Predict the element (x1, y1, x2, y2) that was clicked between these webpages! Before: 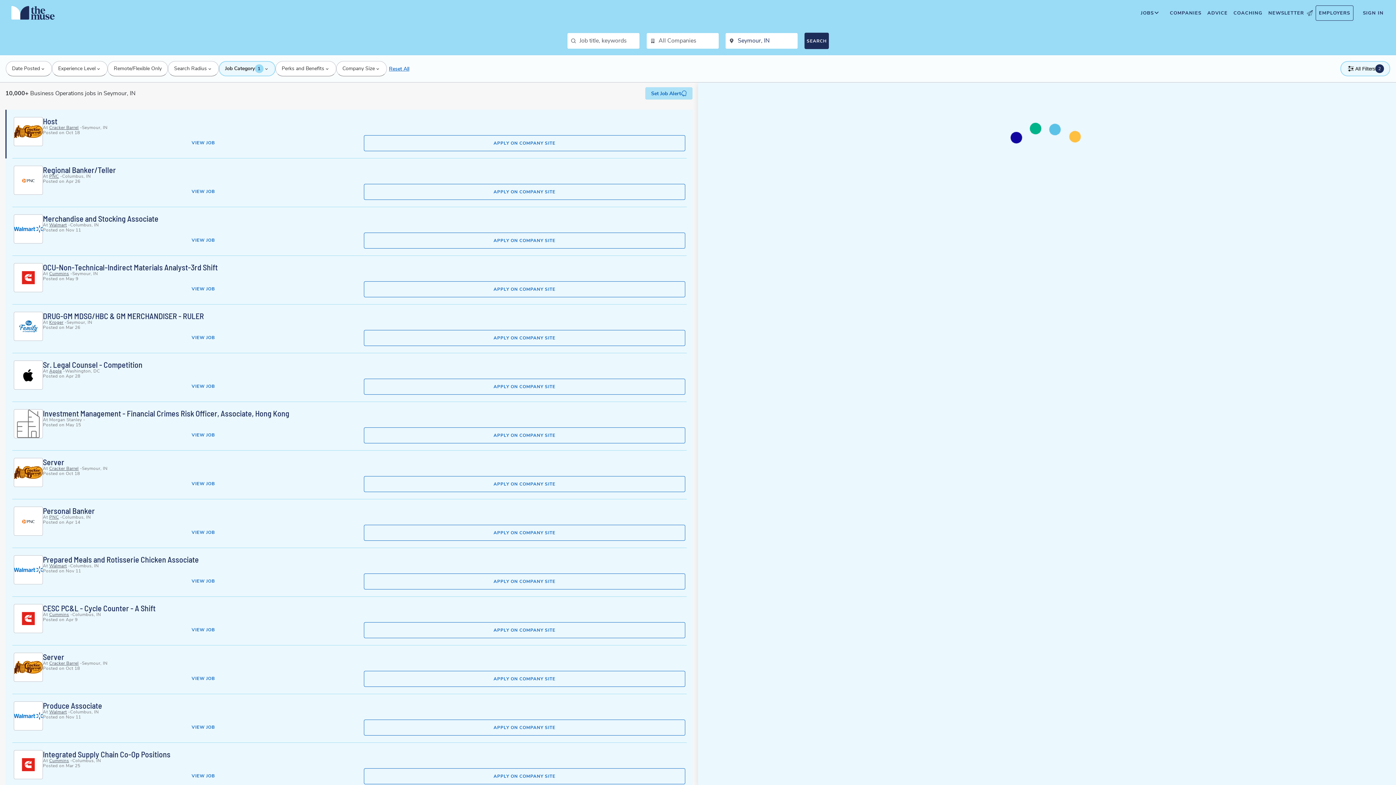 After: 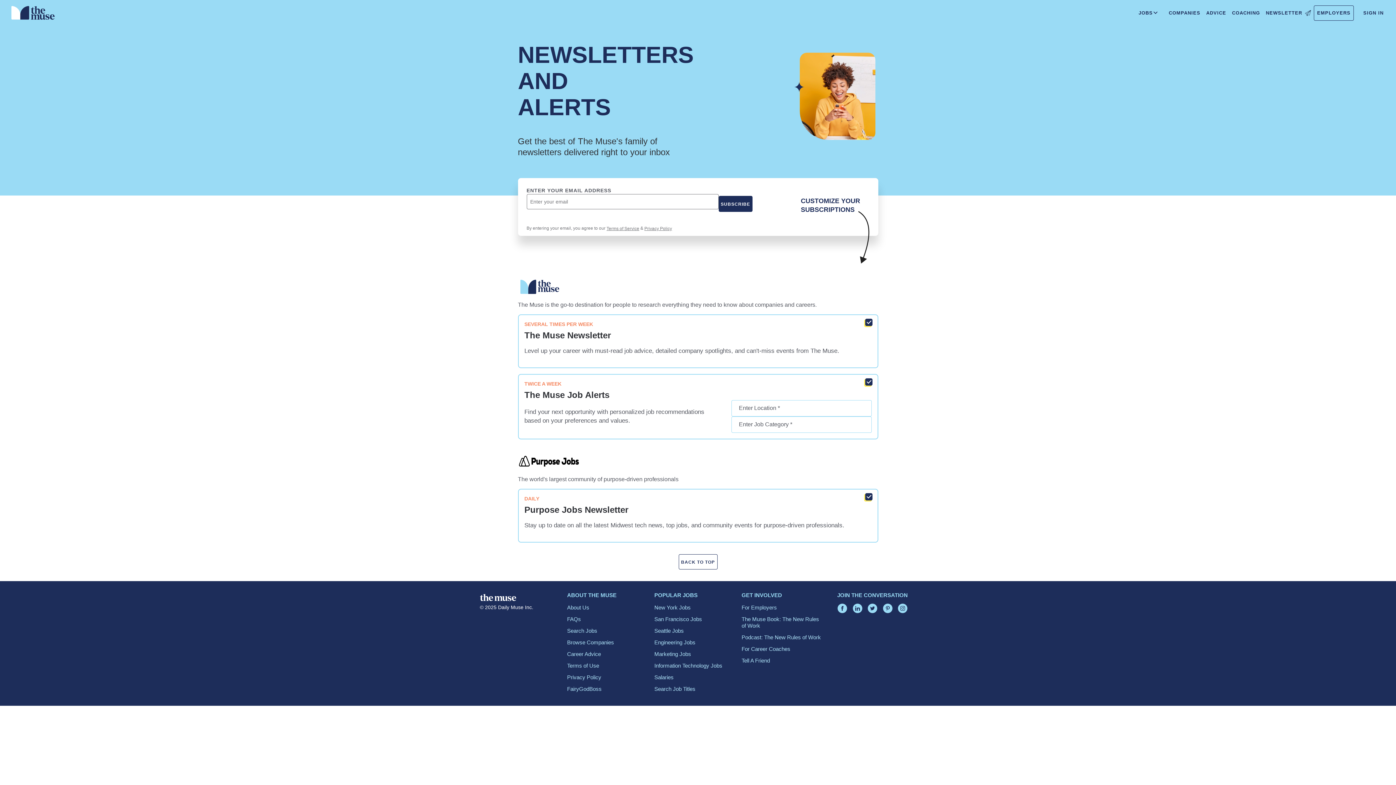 Action: bbox: (1265, 5, 1316, 20) label: NEWSLETTER